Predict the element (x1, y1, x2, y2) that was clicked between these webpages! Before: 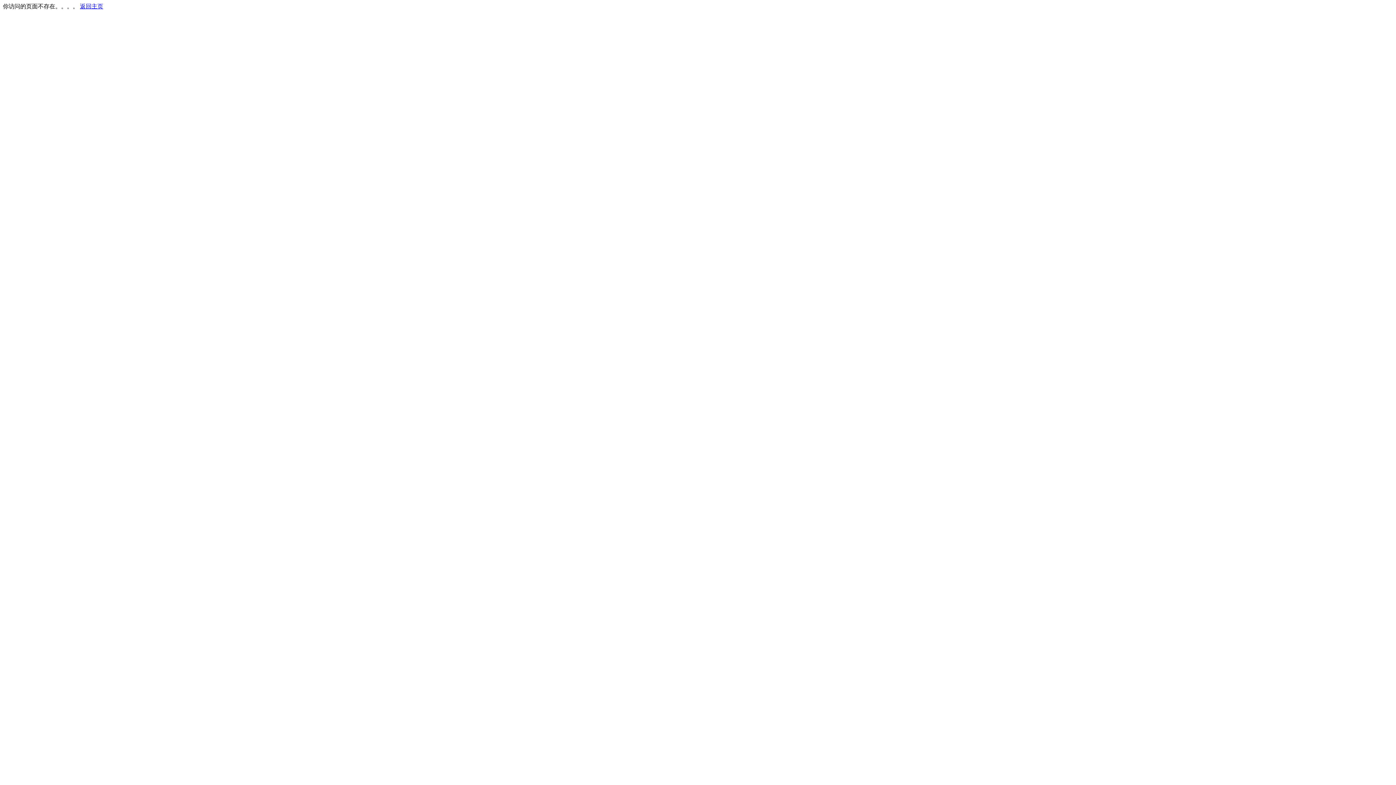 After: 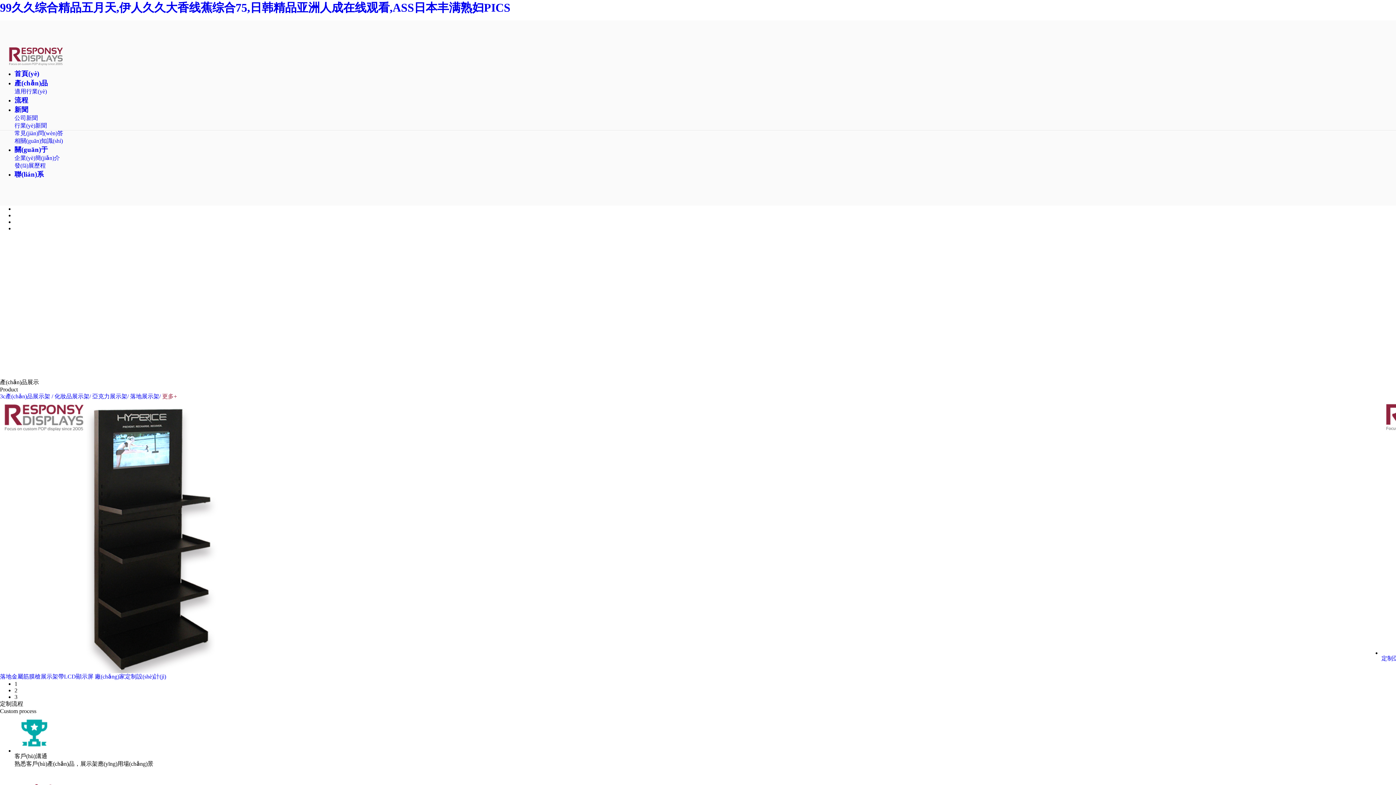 Action: bbox: (80, 3, 103, 9) label: 返回主页